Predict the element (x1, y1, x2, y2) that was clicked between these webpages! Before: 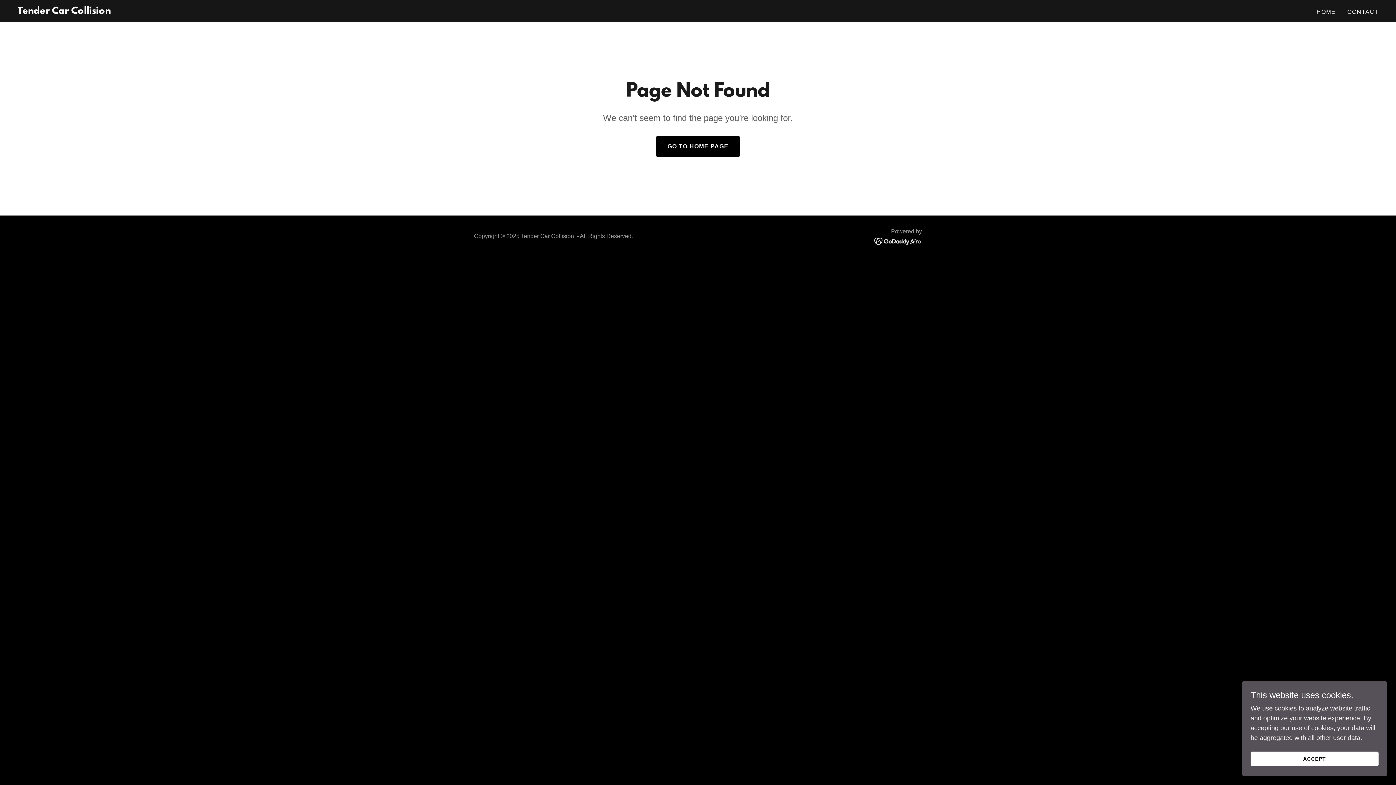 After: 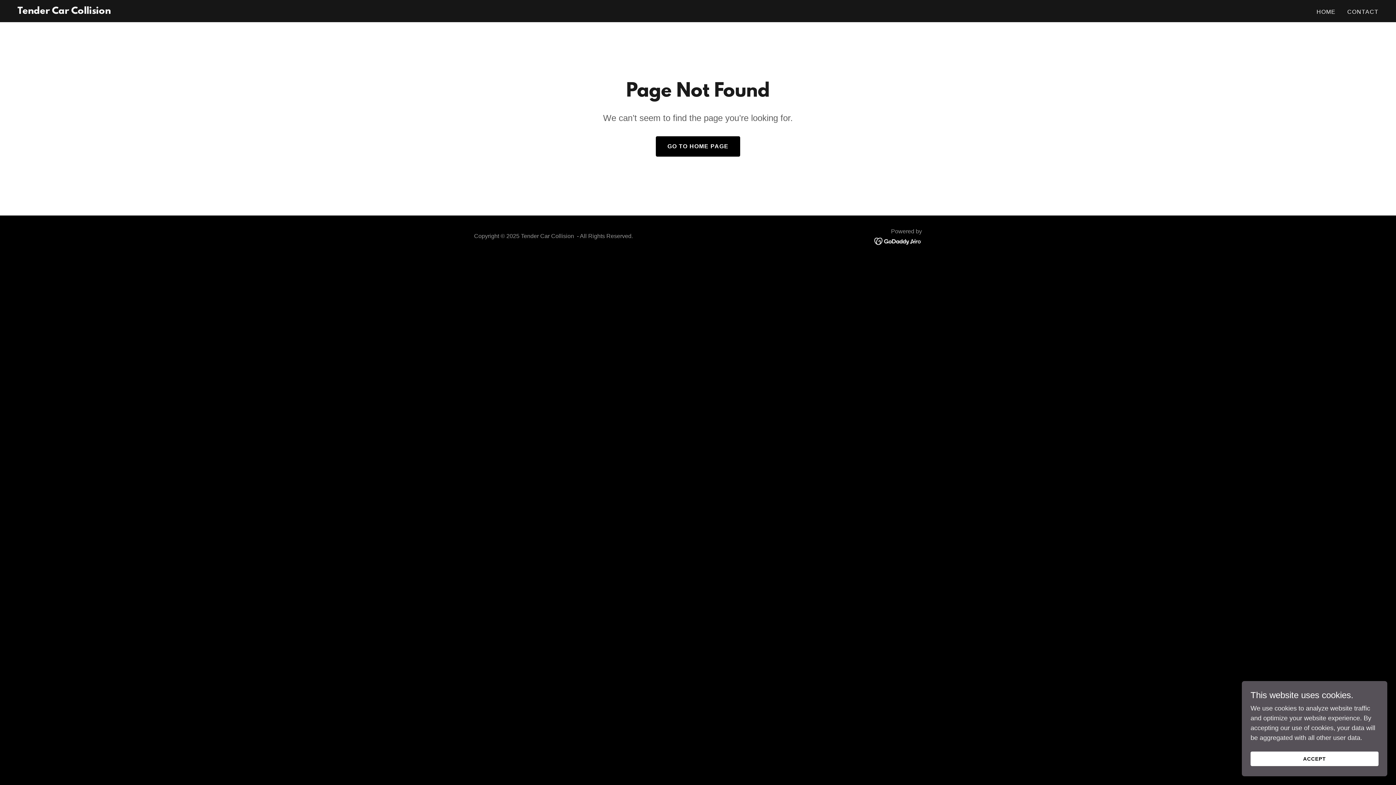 Action: bbox: (874, 237, 922, 244)